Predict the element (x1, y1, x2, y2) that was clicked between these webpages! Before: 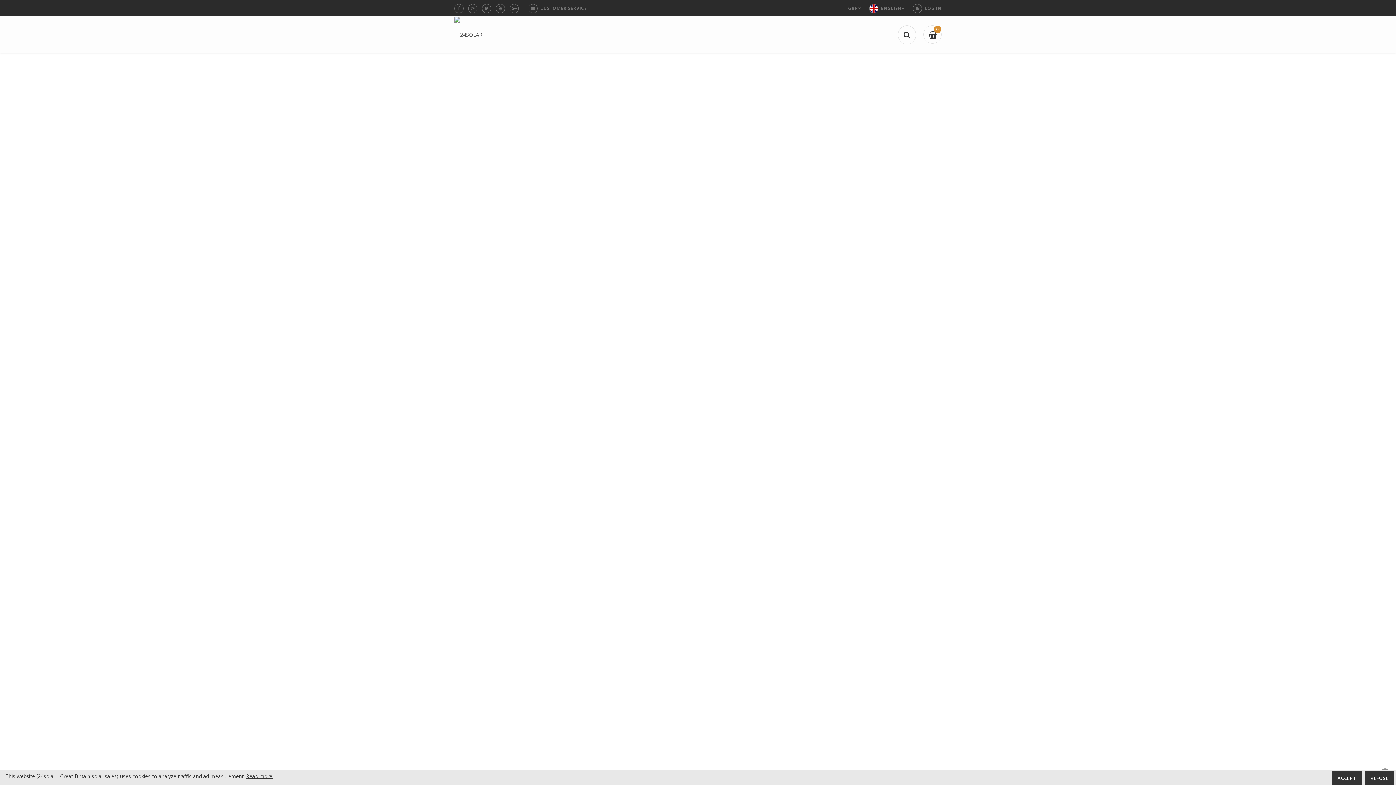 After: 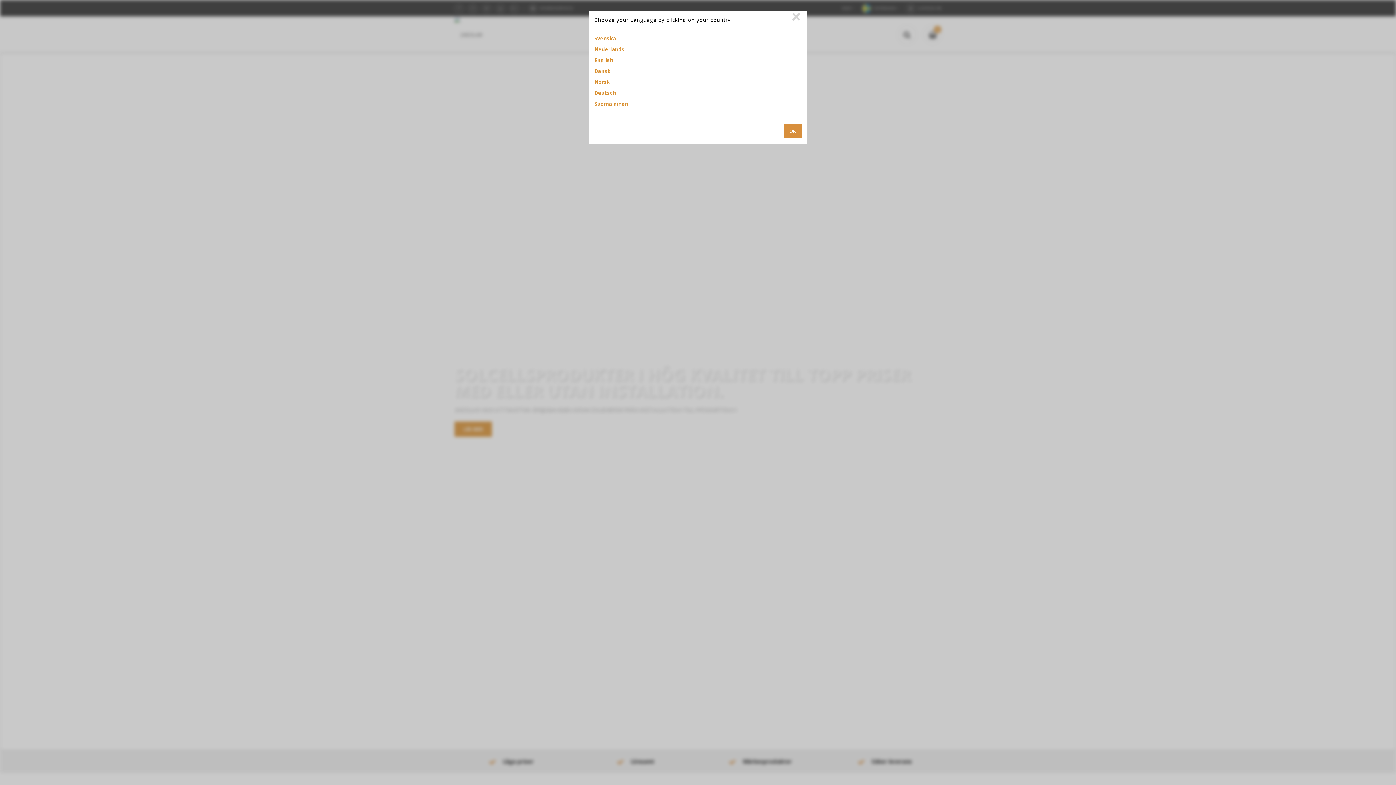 Action: bbox: (454, 16, 482, 53)